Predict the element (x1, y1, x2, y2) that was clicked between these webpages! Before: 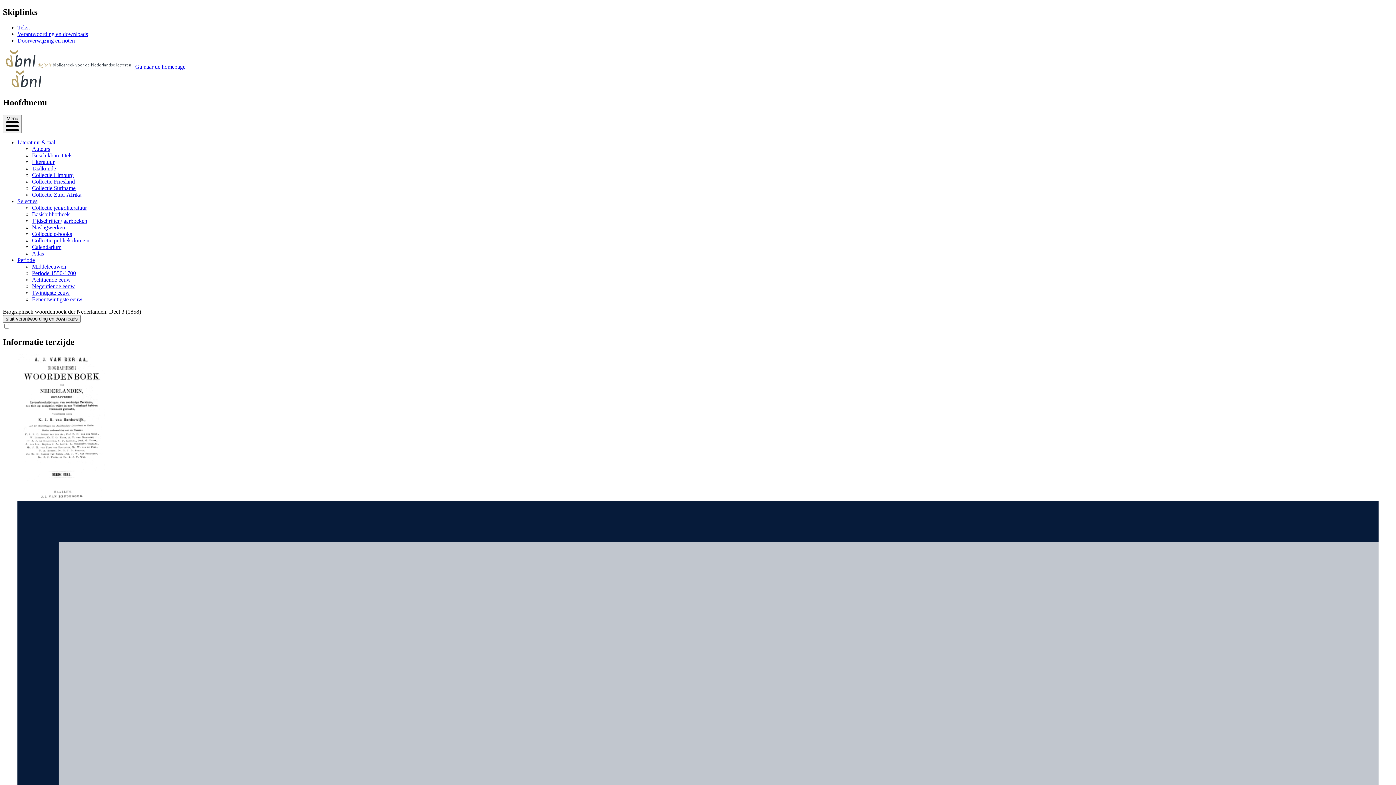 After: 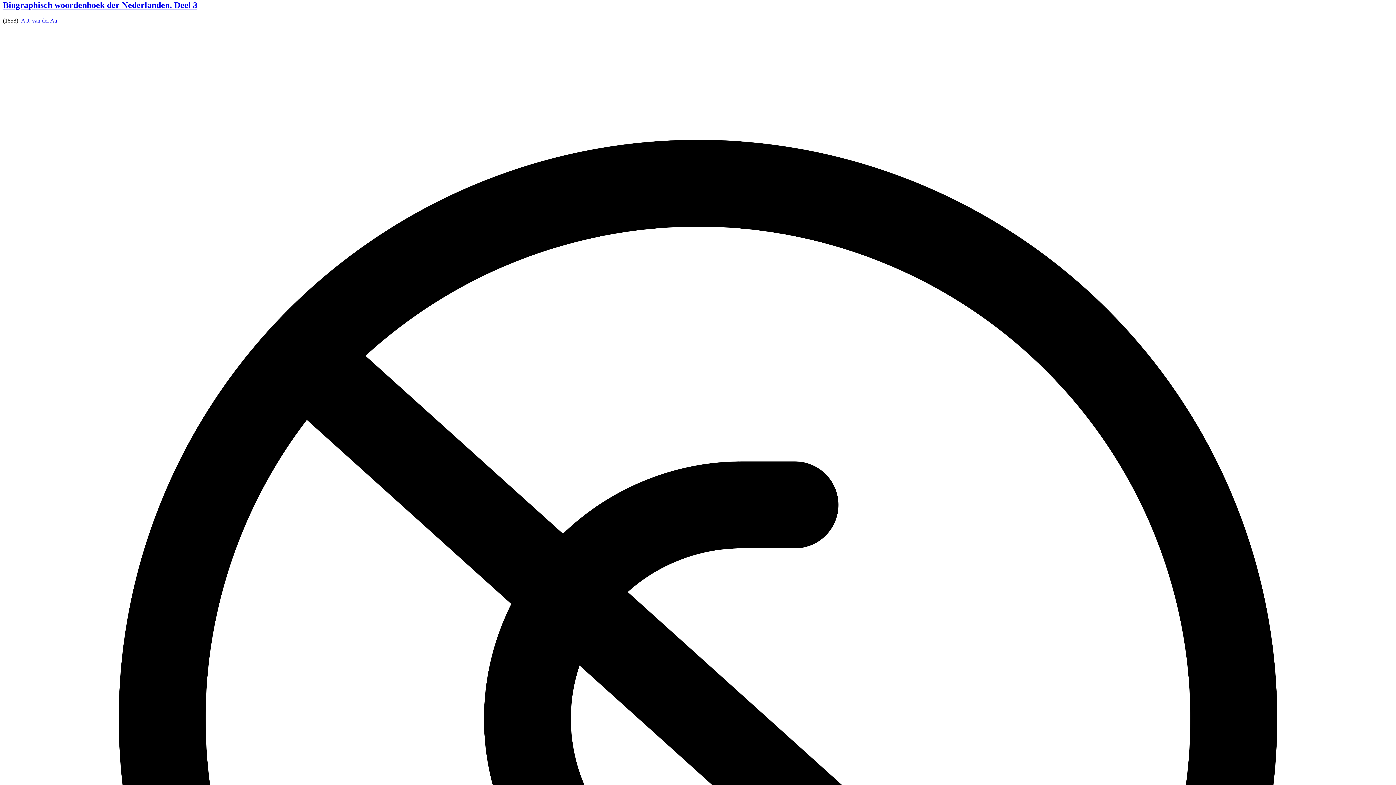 Action: bbox: (17, 24, 29, 30) label: Tekst